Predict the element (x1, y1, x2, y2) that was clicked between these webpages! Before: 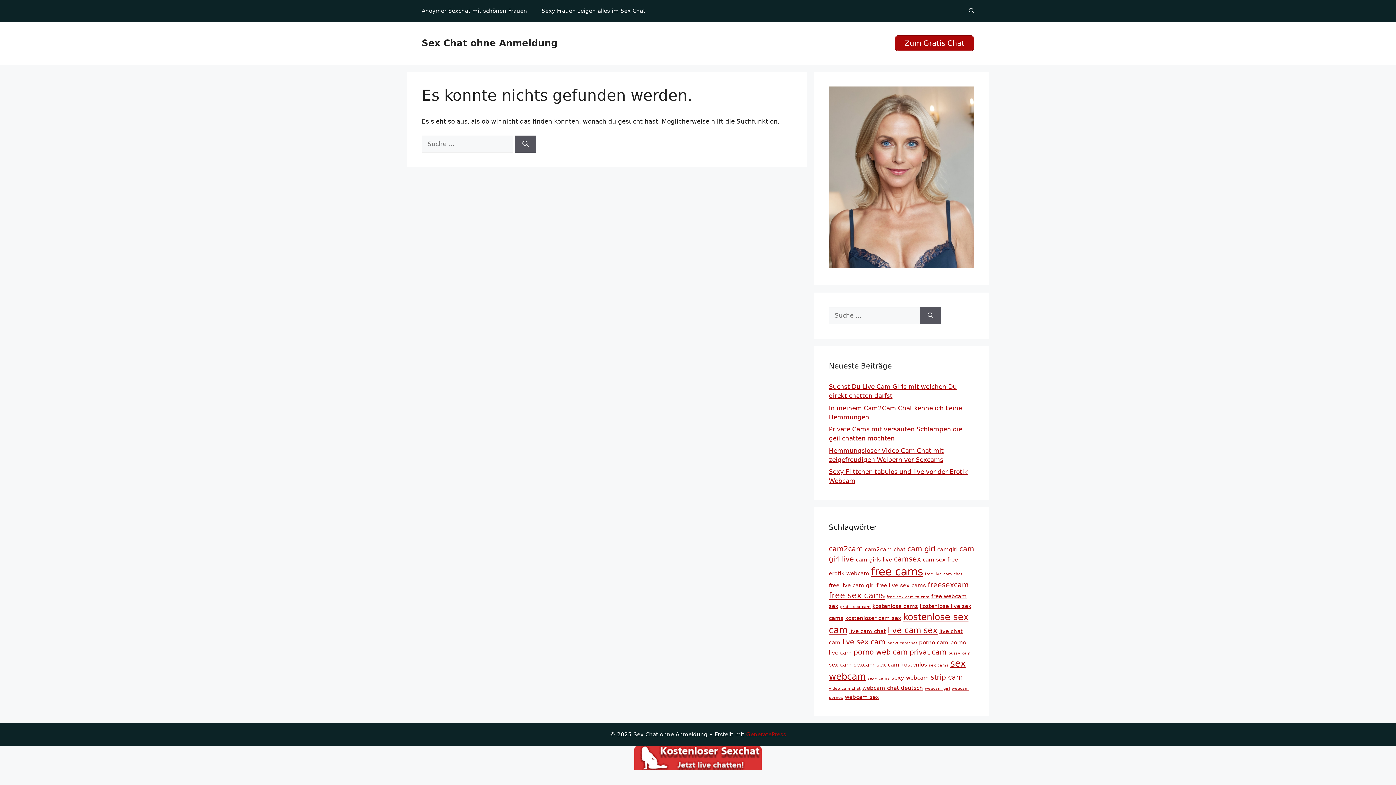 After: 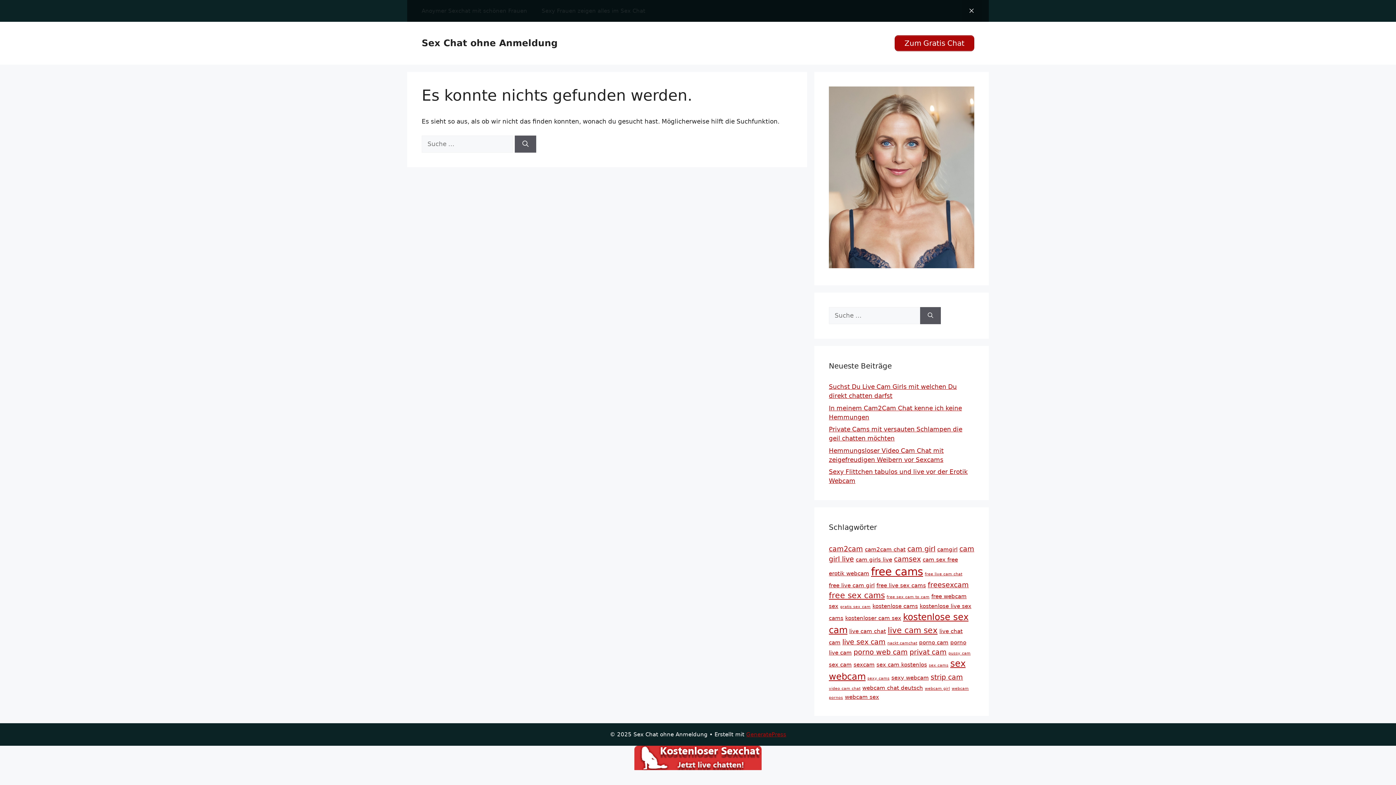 Action: bbox: (961, 0, 981, 21) label: Suchleiste öffnen